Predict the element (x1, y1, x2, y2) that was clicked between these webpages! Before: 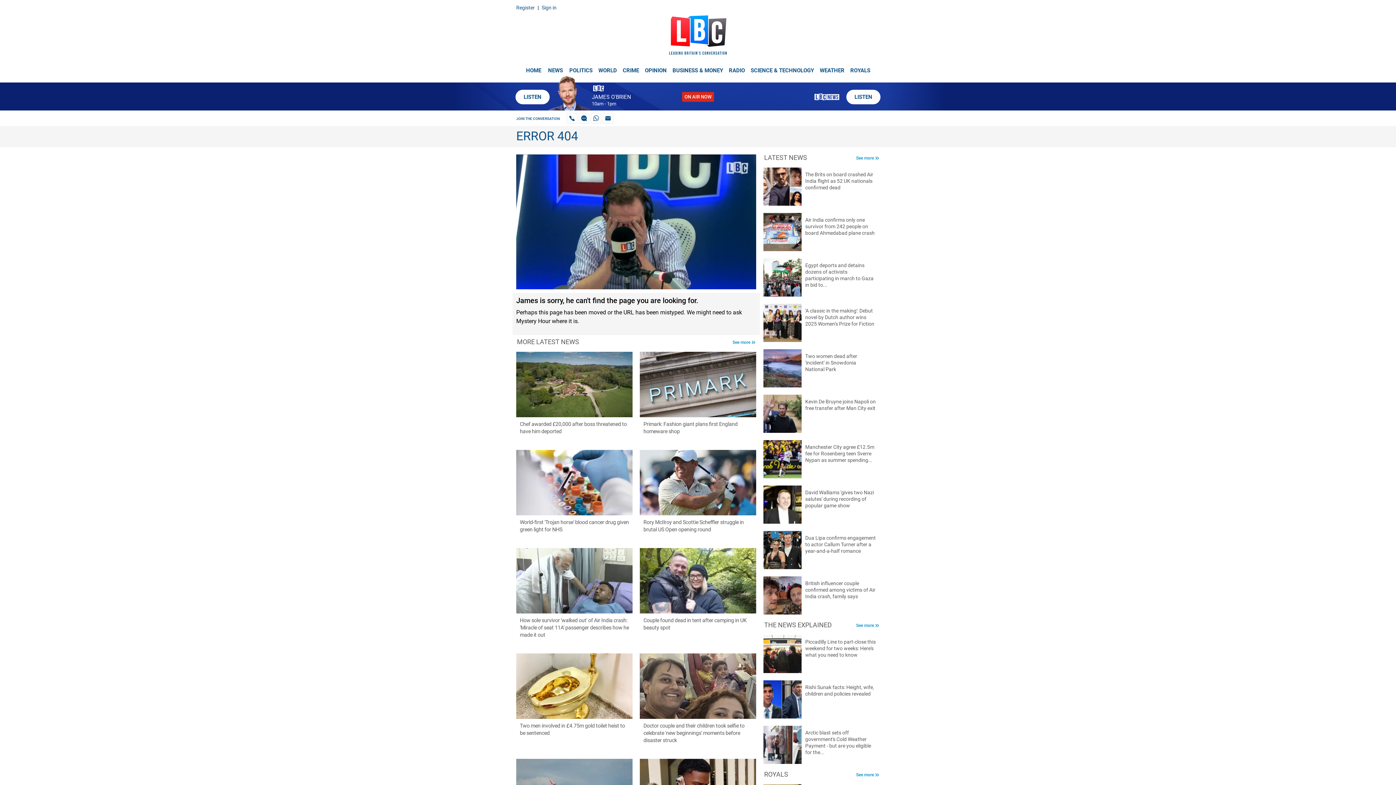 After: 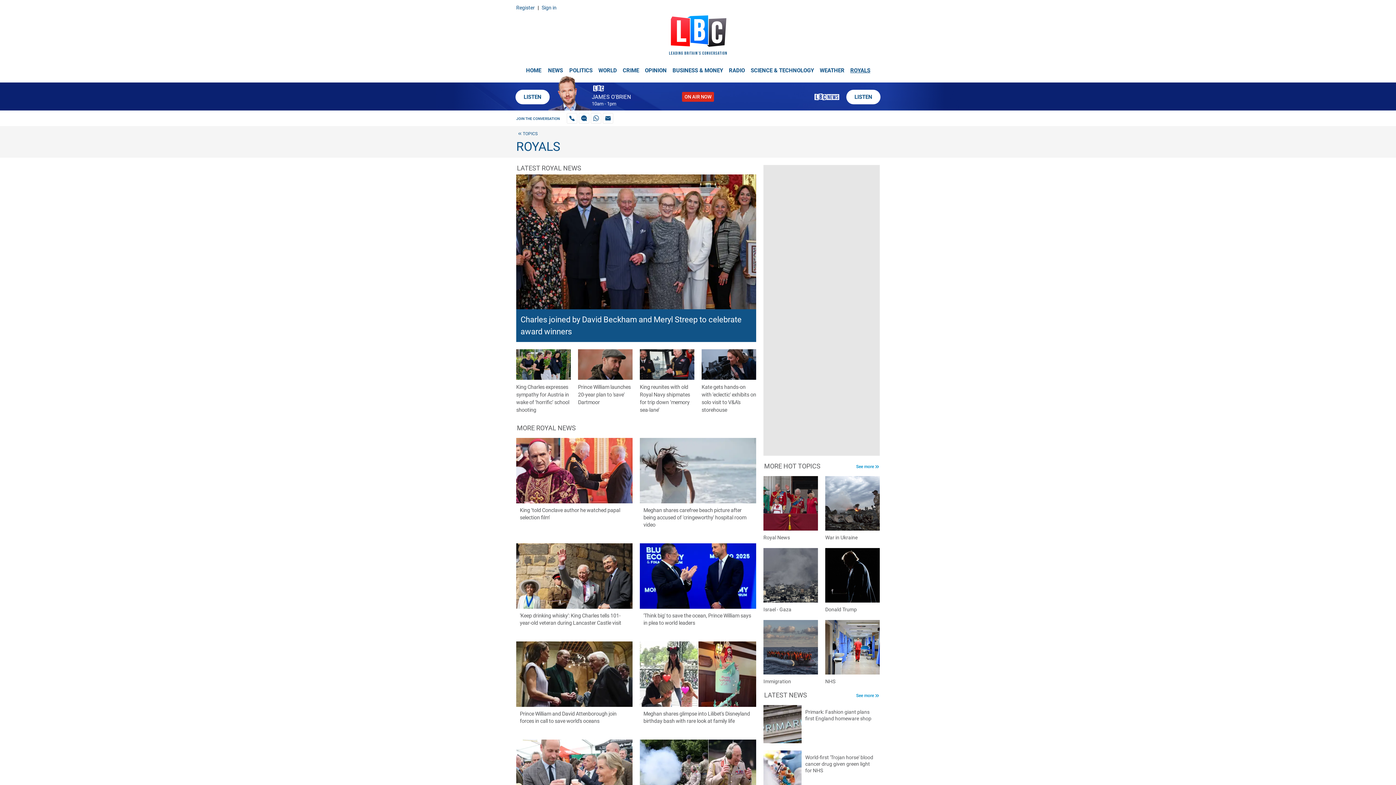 Action: bbox: (847, 60, 873, 74) label: ROYALS